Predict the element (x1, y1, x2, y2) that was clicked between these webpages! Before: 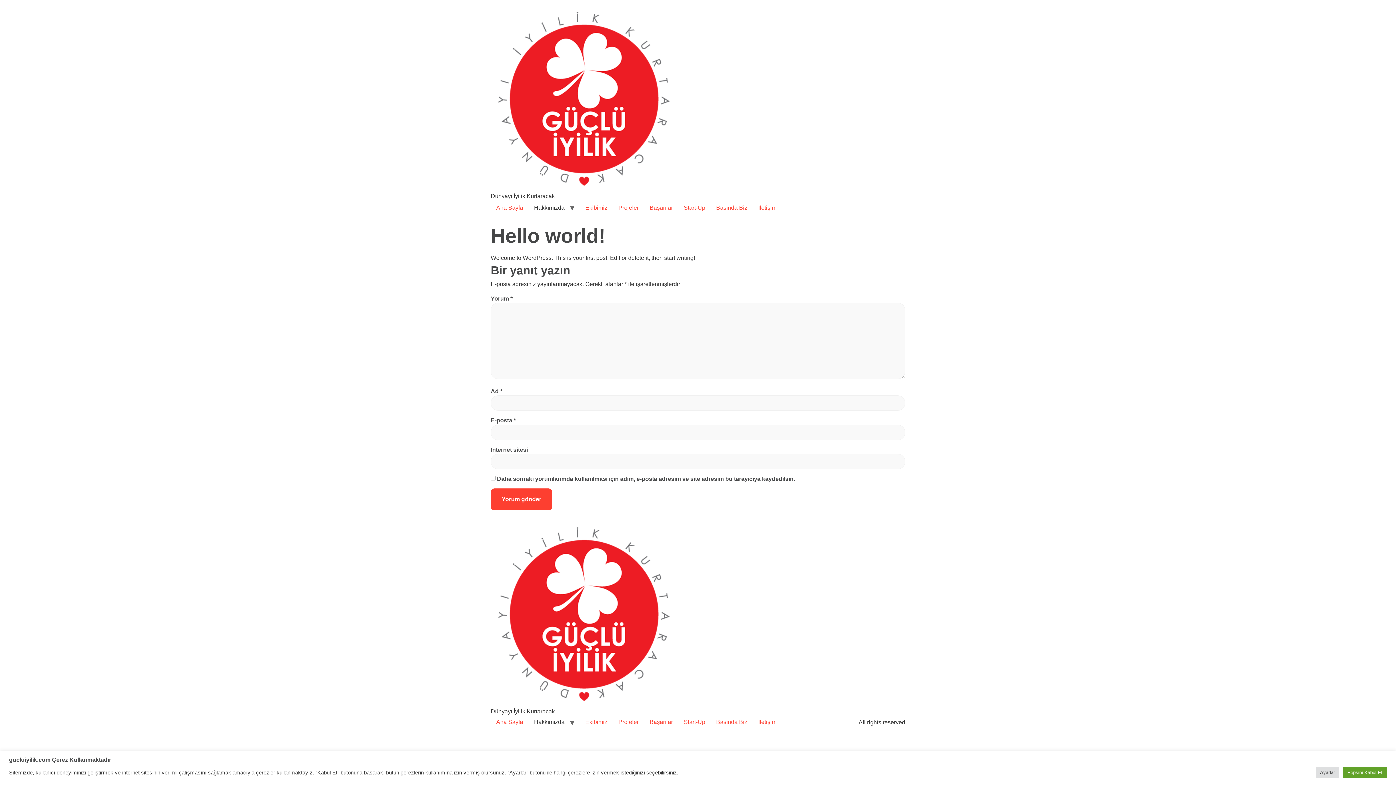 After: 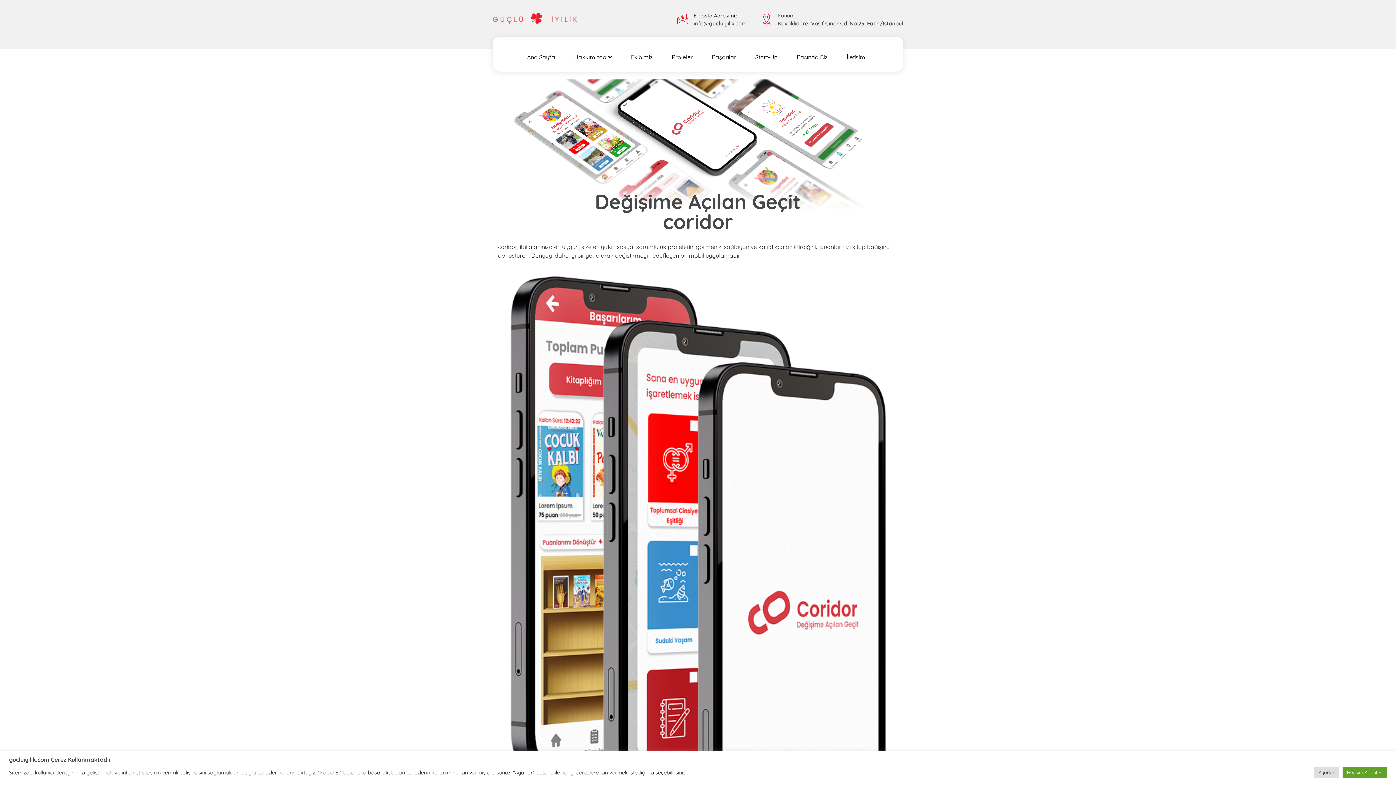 Action: bbox: (678, 200, 710, 215) label: Start-Up